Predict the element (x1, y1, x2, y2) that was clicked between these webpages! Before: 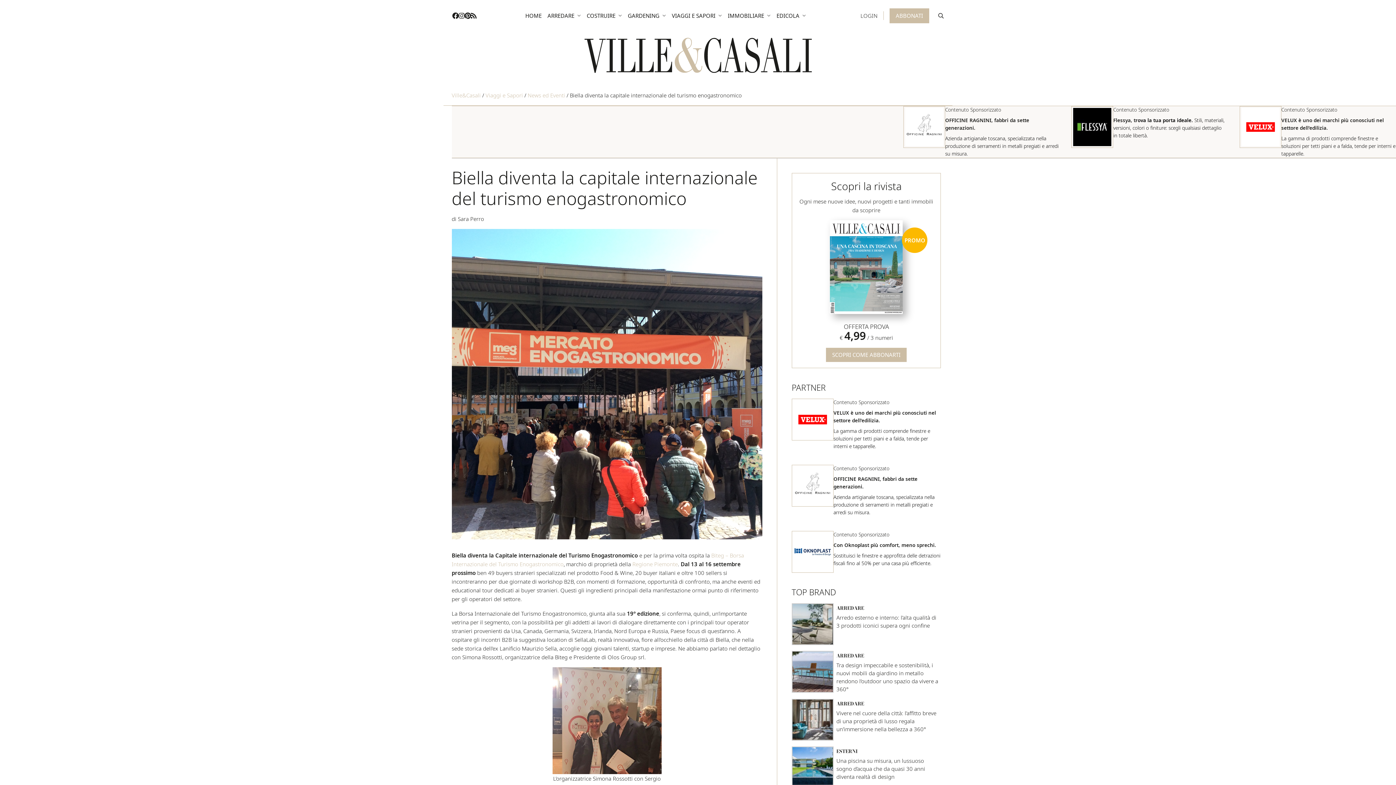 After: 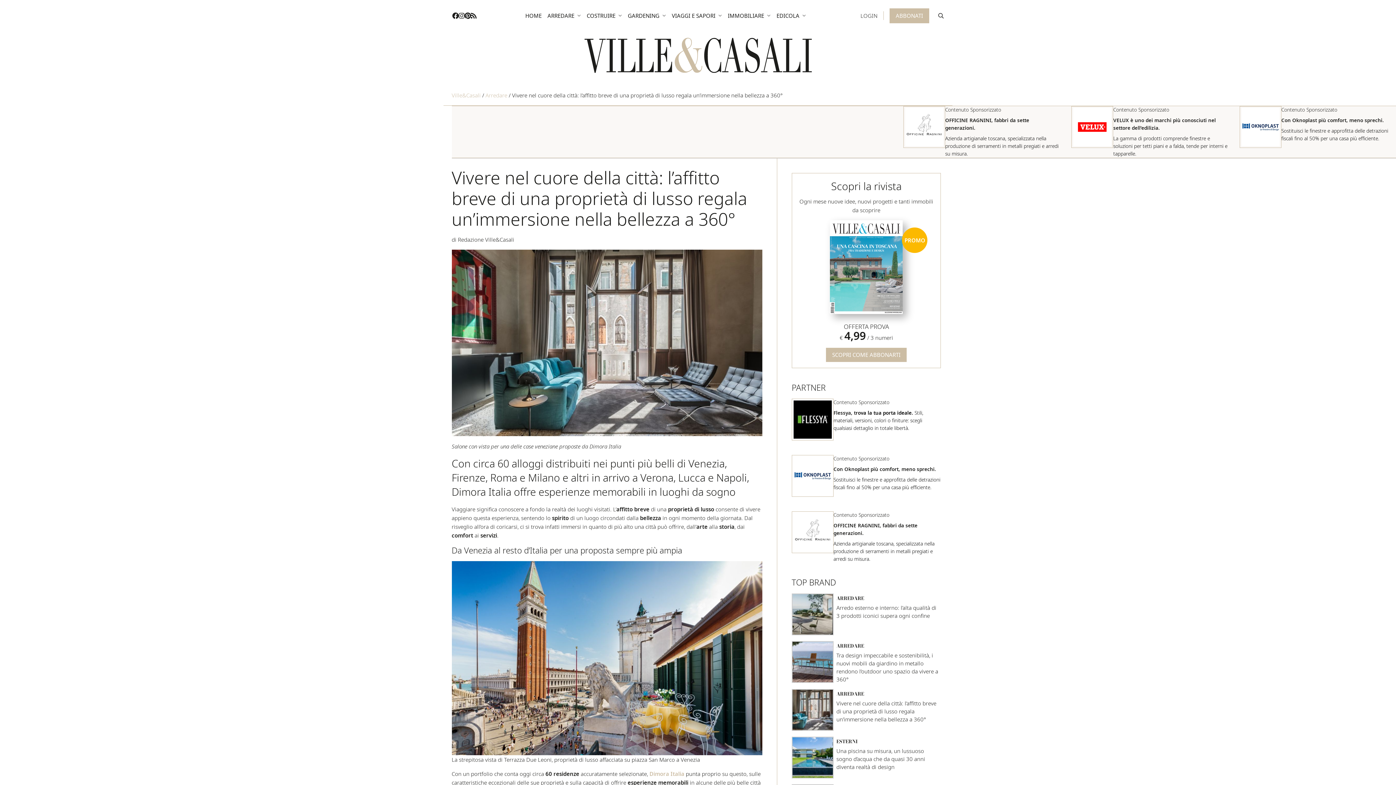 Action: label: Vivere nel cuore della città: l’affitto breve di una proprietà di lusso regala un’immersione nella bellezza a 360° bbox: (836, 709, 936, 733)